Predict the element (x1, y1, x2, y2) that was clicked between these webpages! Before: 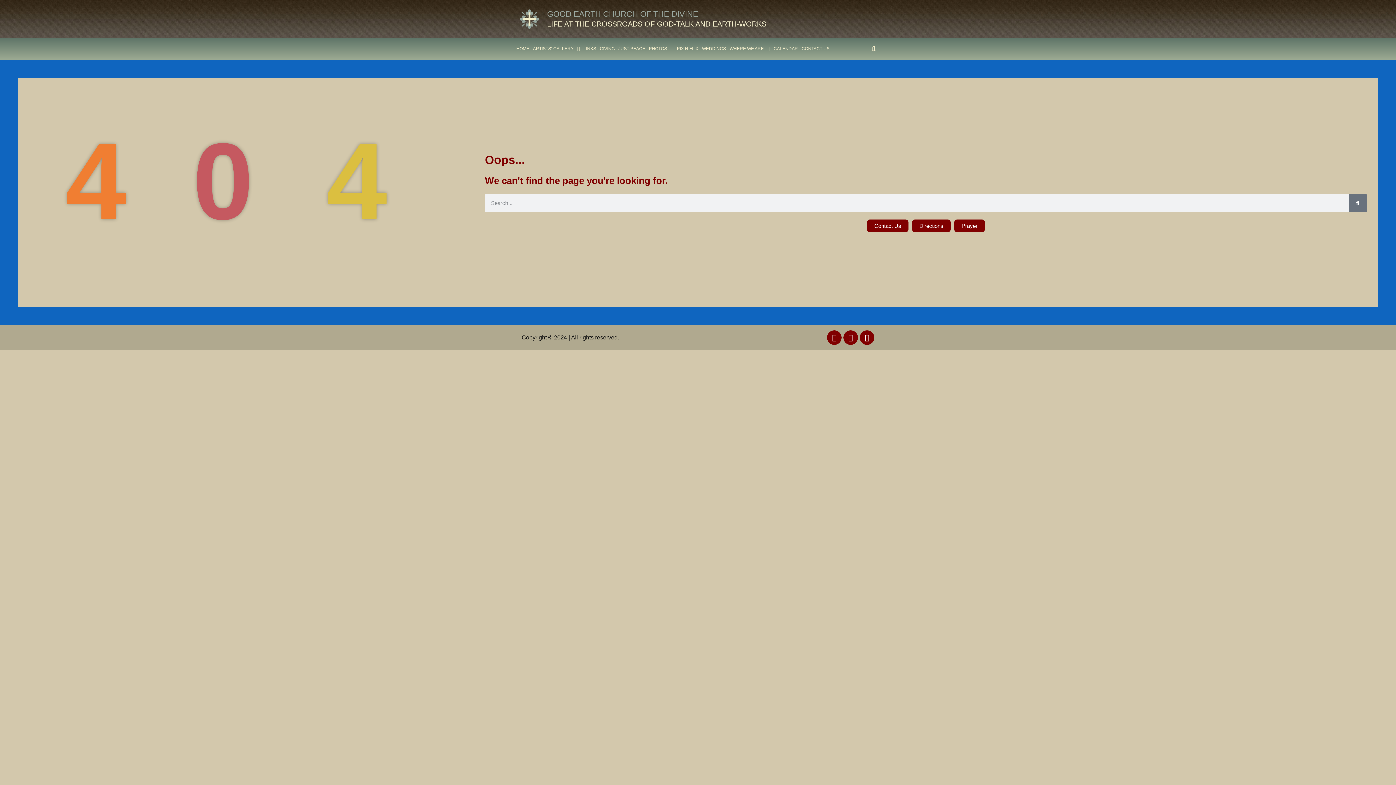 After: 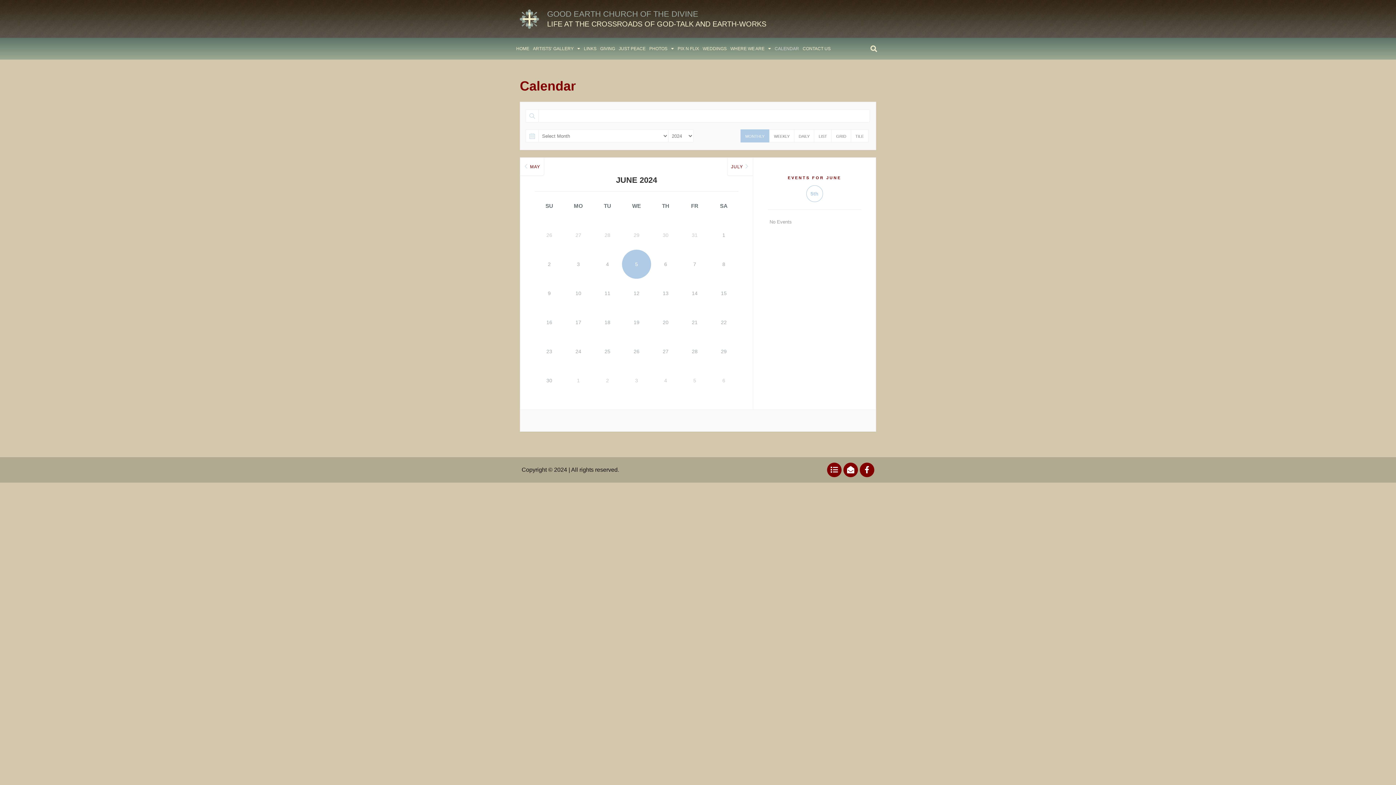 Action: bbox: (773, 37, 798, 59) label: CALENDAR